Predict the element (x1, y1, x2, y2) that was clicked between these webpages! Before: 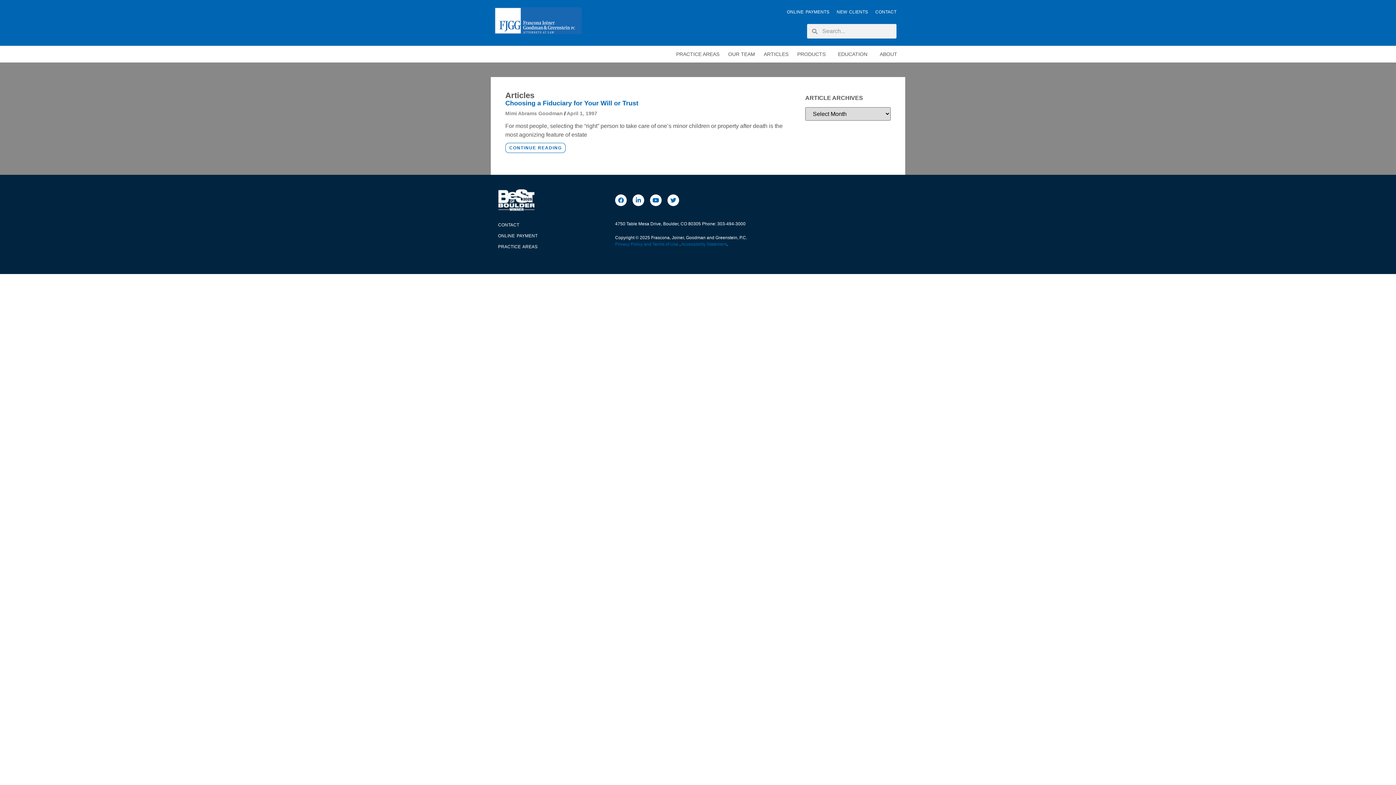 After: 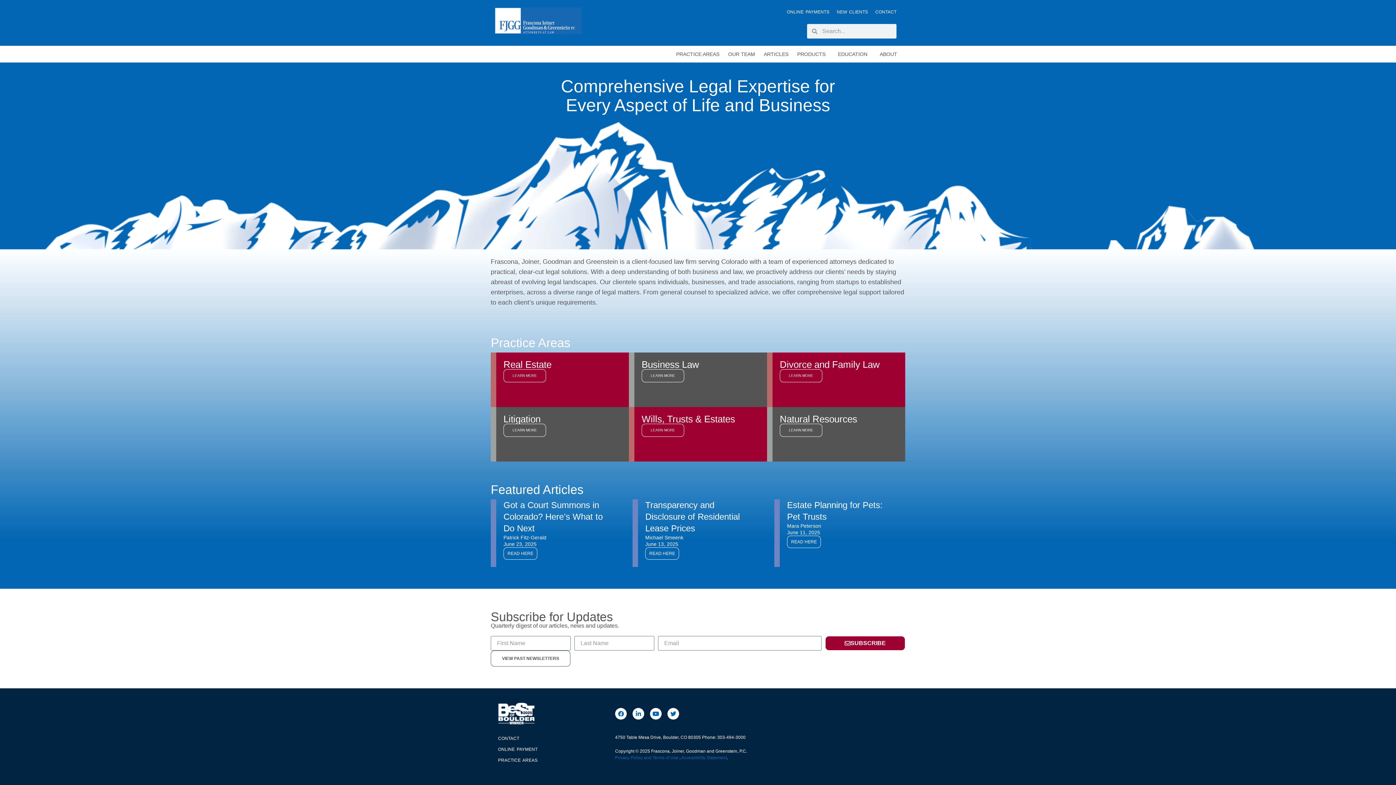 Action: bbox: (494, 7, 629, 34)